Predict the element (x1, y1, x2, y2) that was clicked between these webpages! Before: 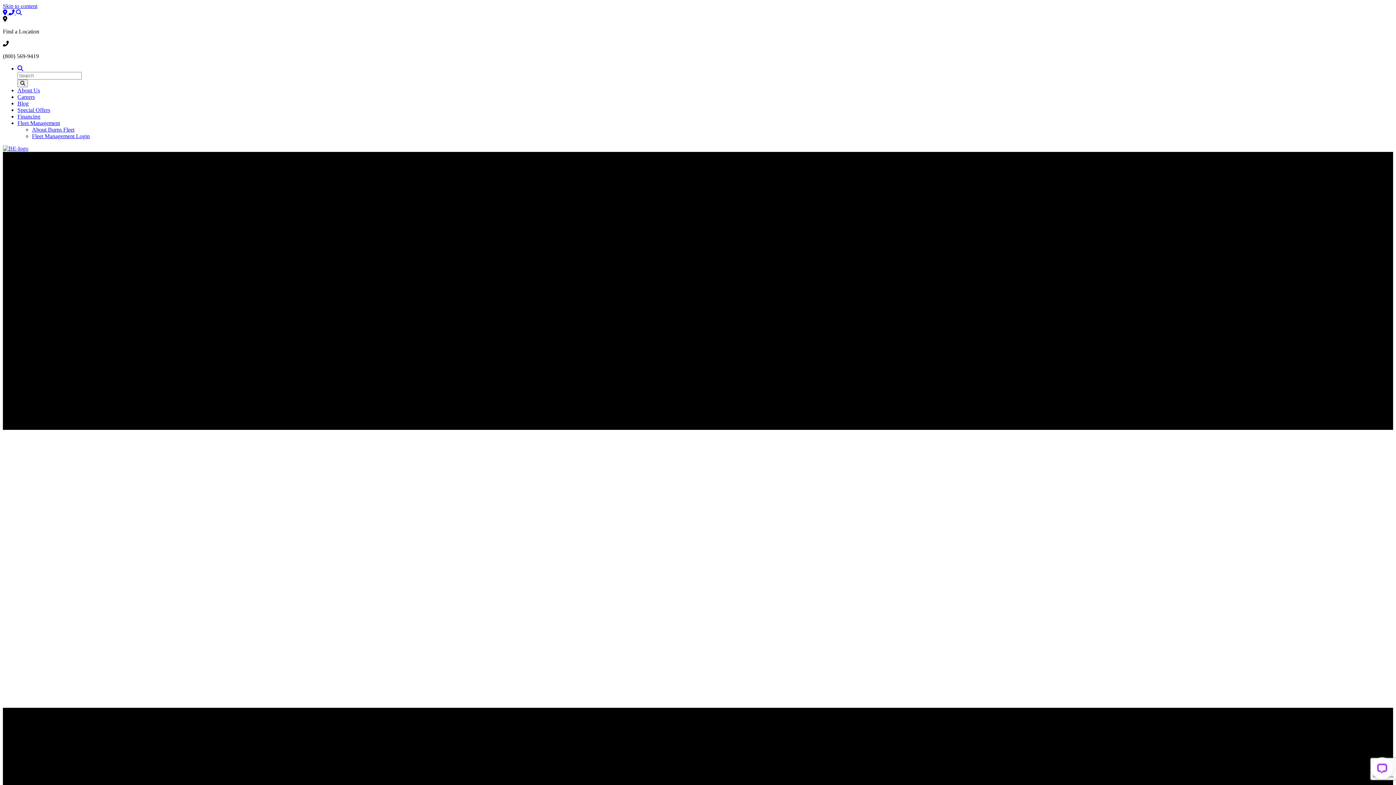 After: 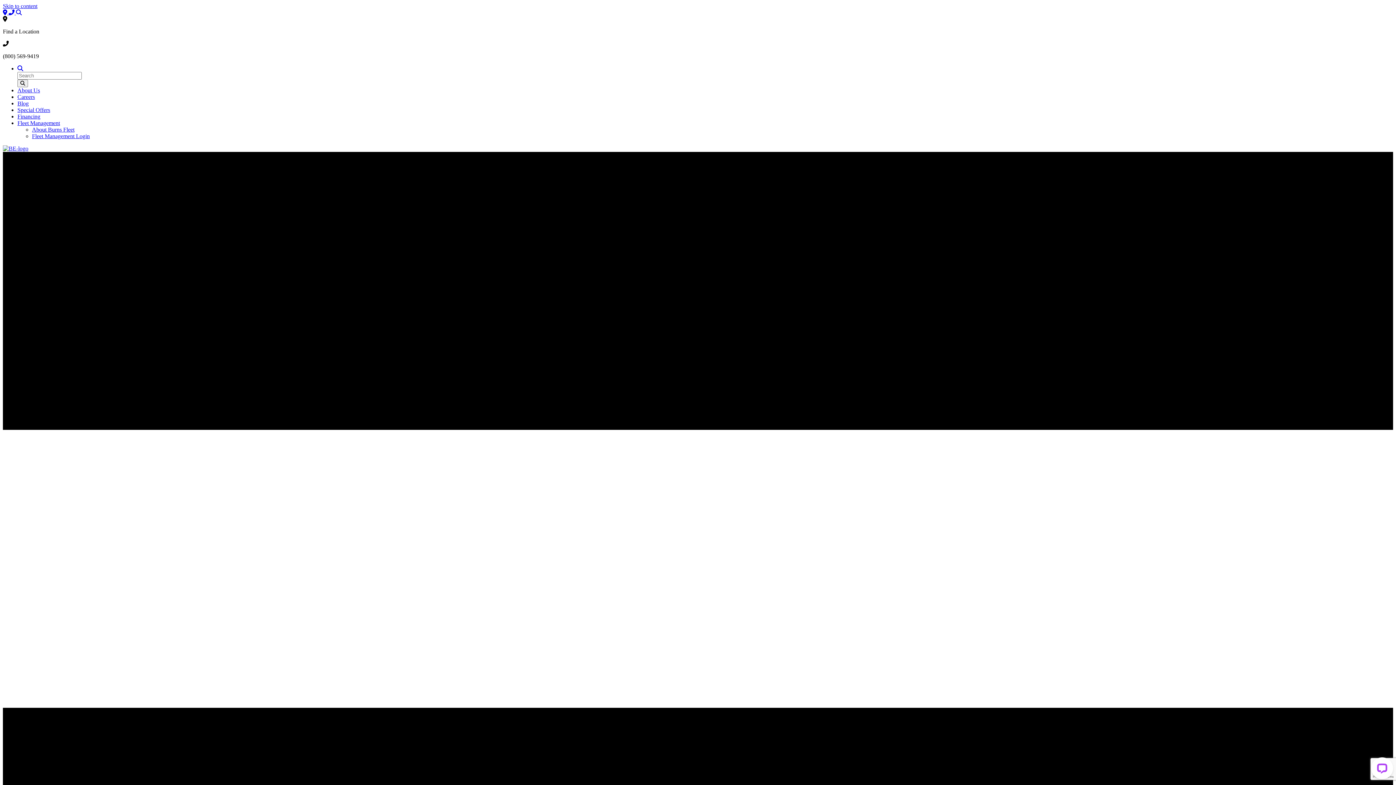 Action: bbox: (32, 133, 89, 139) label: Fleet Management Login